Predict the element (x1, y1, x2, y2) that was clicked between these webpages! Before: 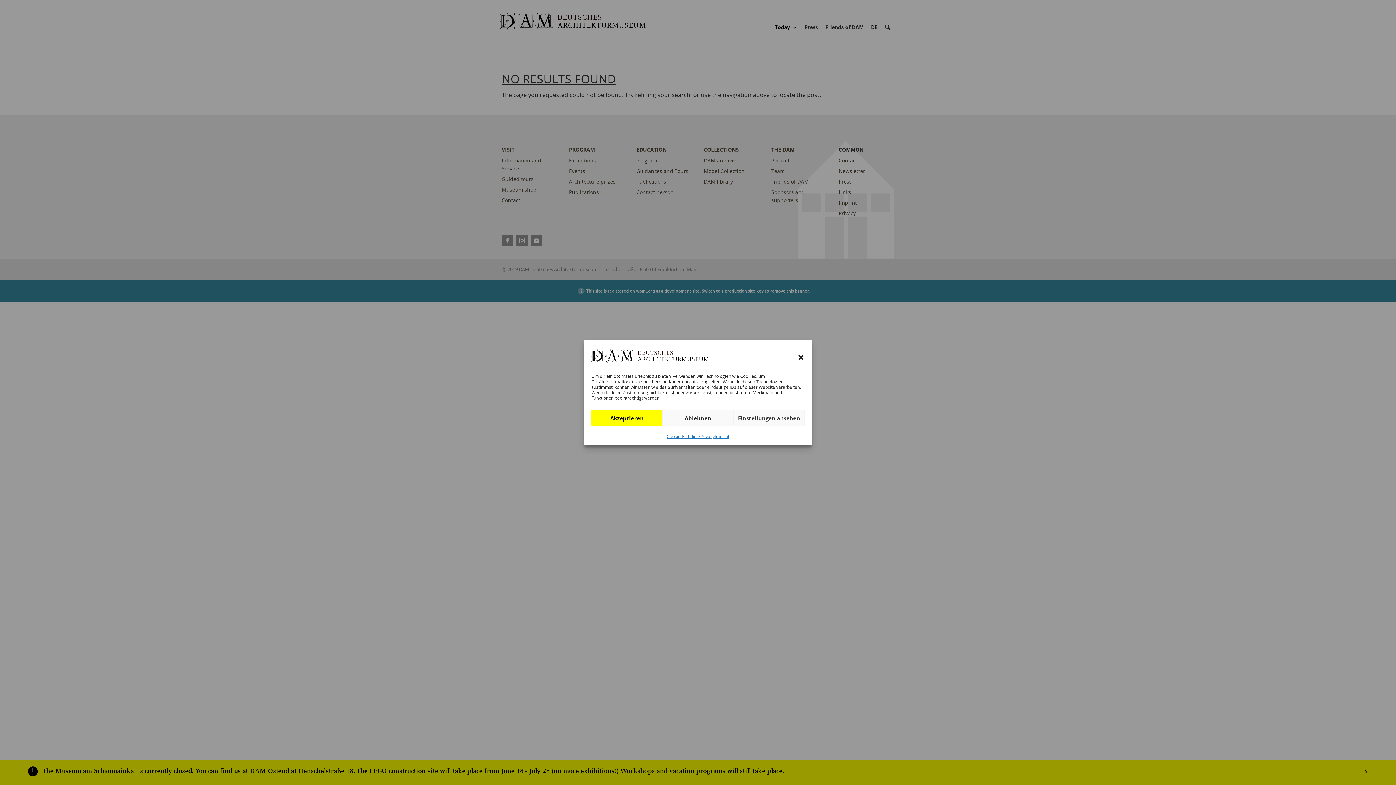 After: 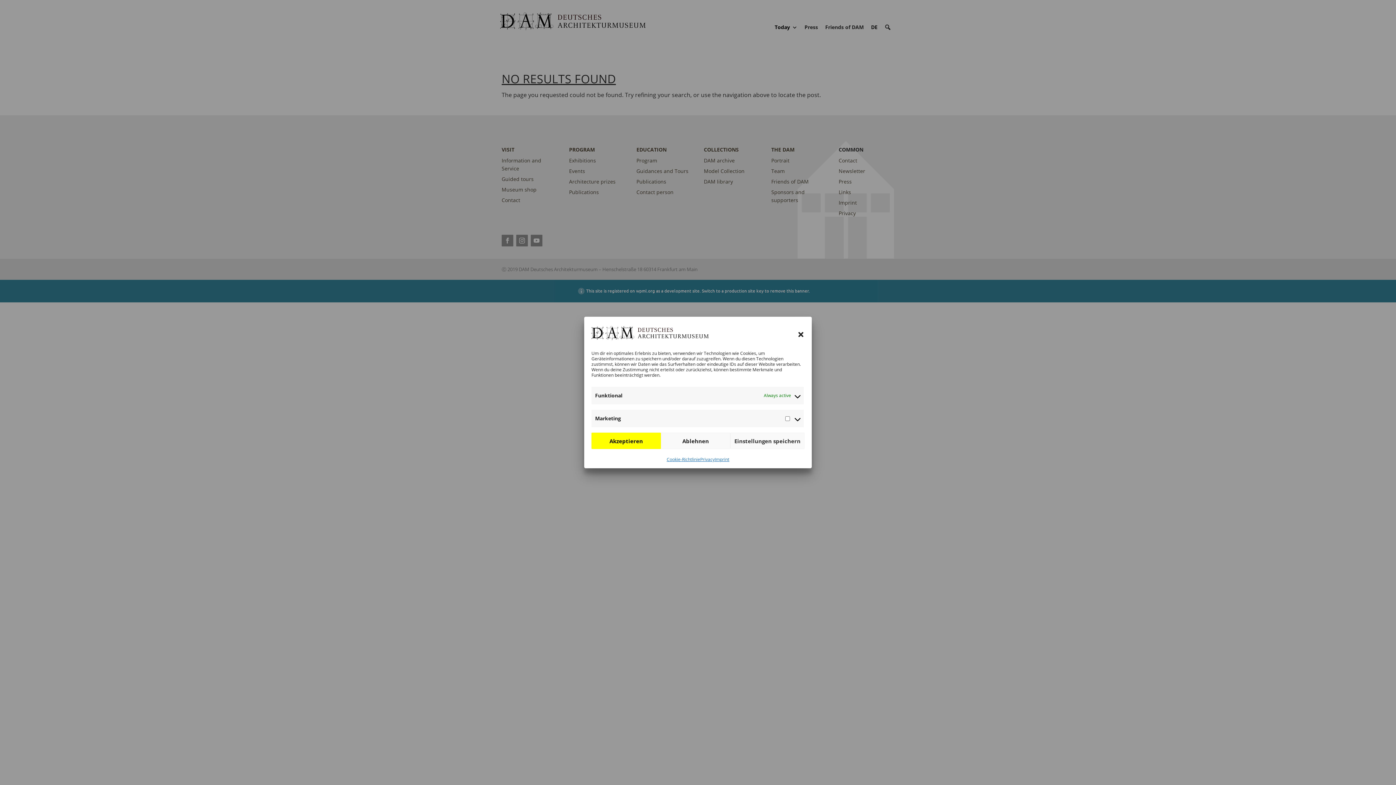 Action: bbox: (733, 410, 804, 426) label: Einstellungen ansehen